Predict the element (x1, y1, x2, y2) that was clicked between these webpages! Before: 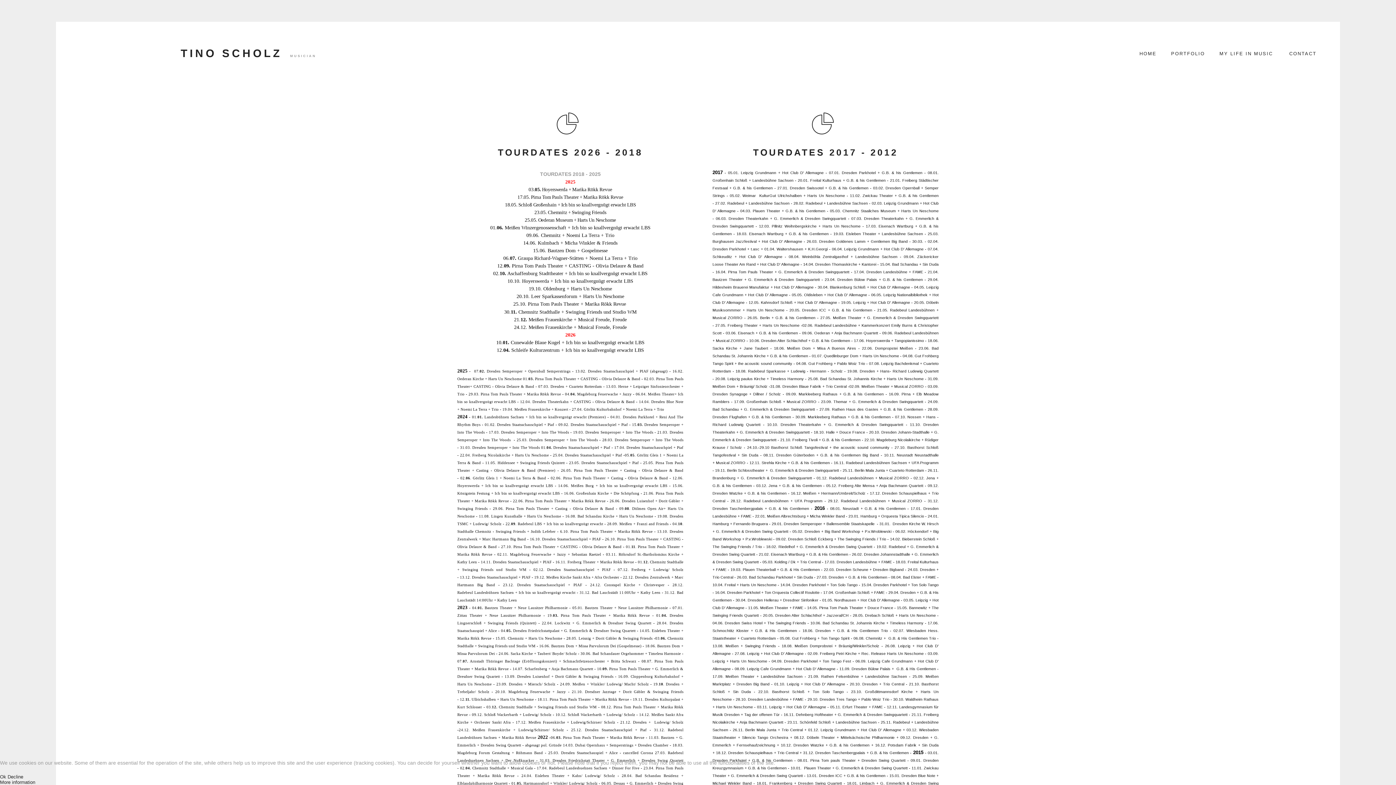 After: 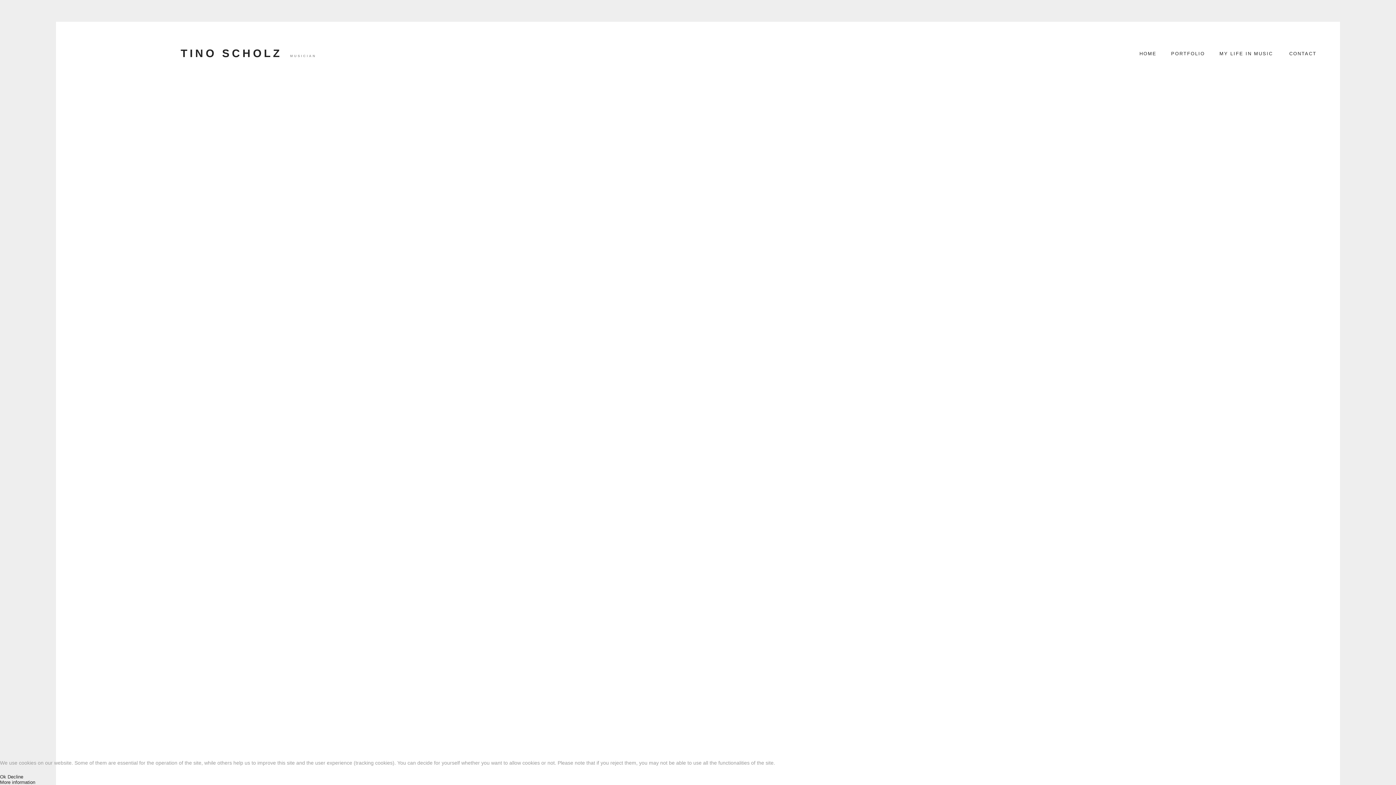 Action: bbox: (1164, 47, 1212, 65) label: PORTFOLIO